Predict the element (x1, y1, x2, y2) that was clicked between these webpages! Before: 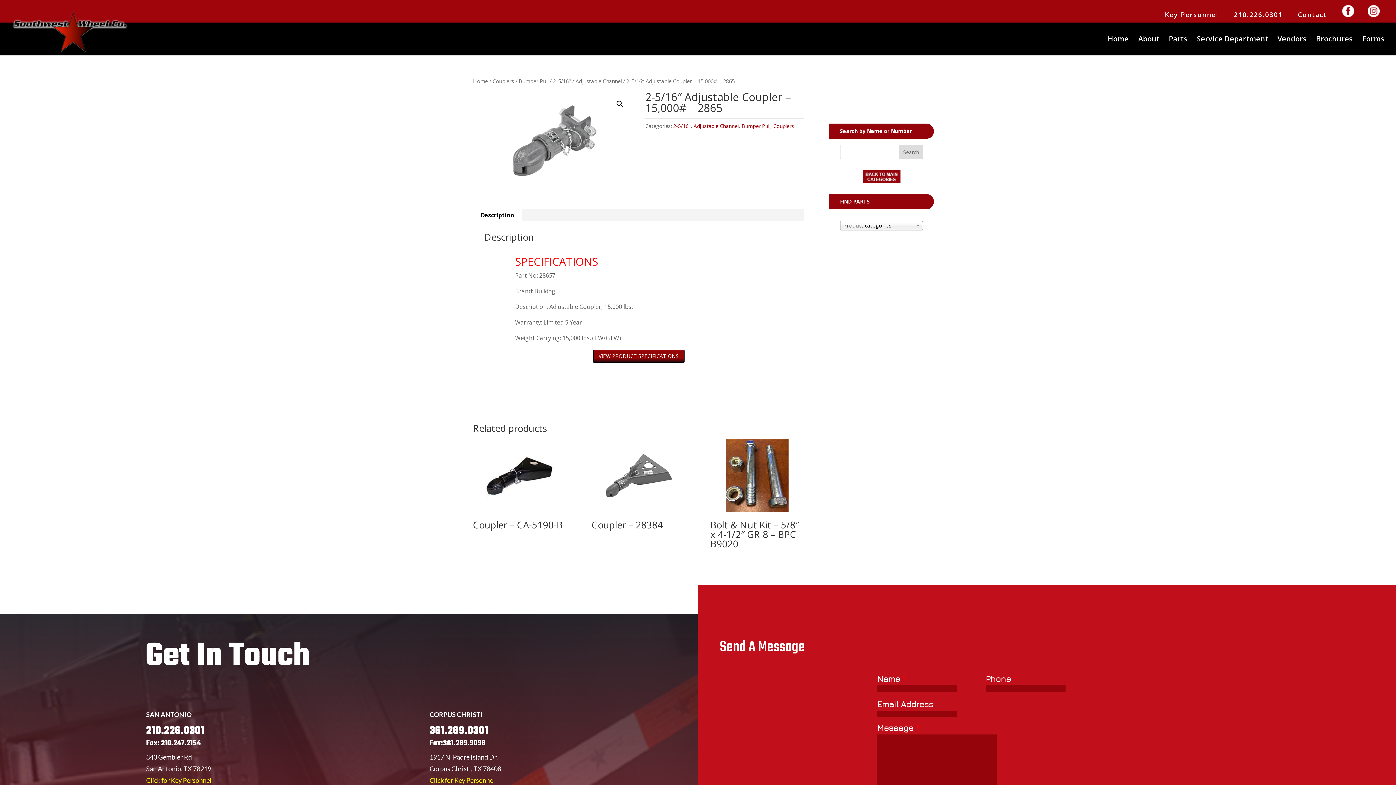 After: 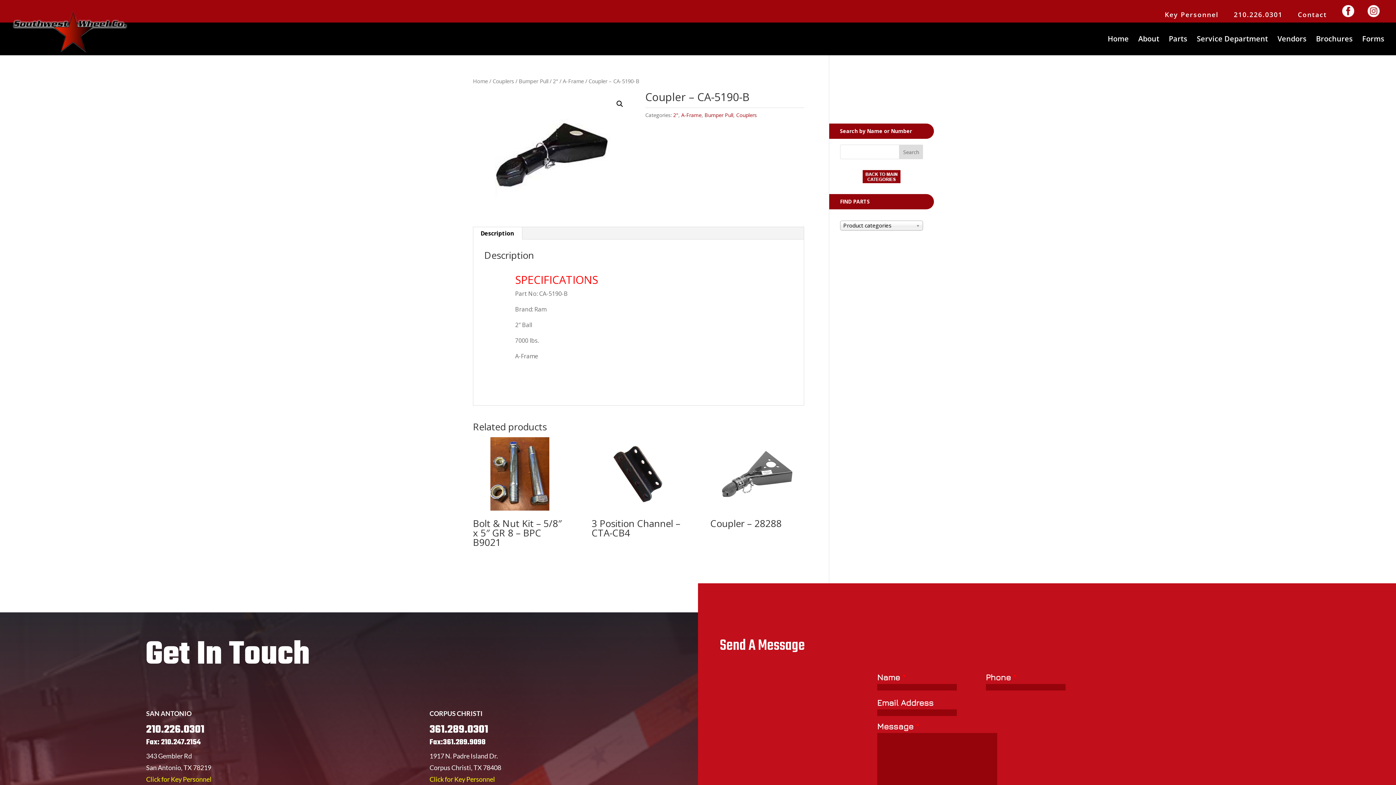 Action: label: Coupler – CA-5190-B bbox: (473, 515, 567, 534)